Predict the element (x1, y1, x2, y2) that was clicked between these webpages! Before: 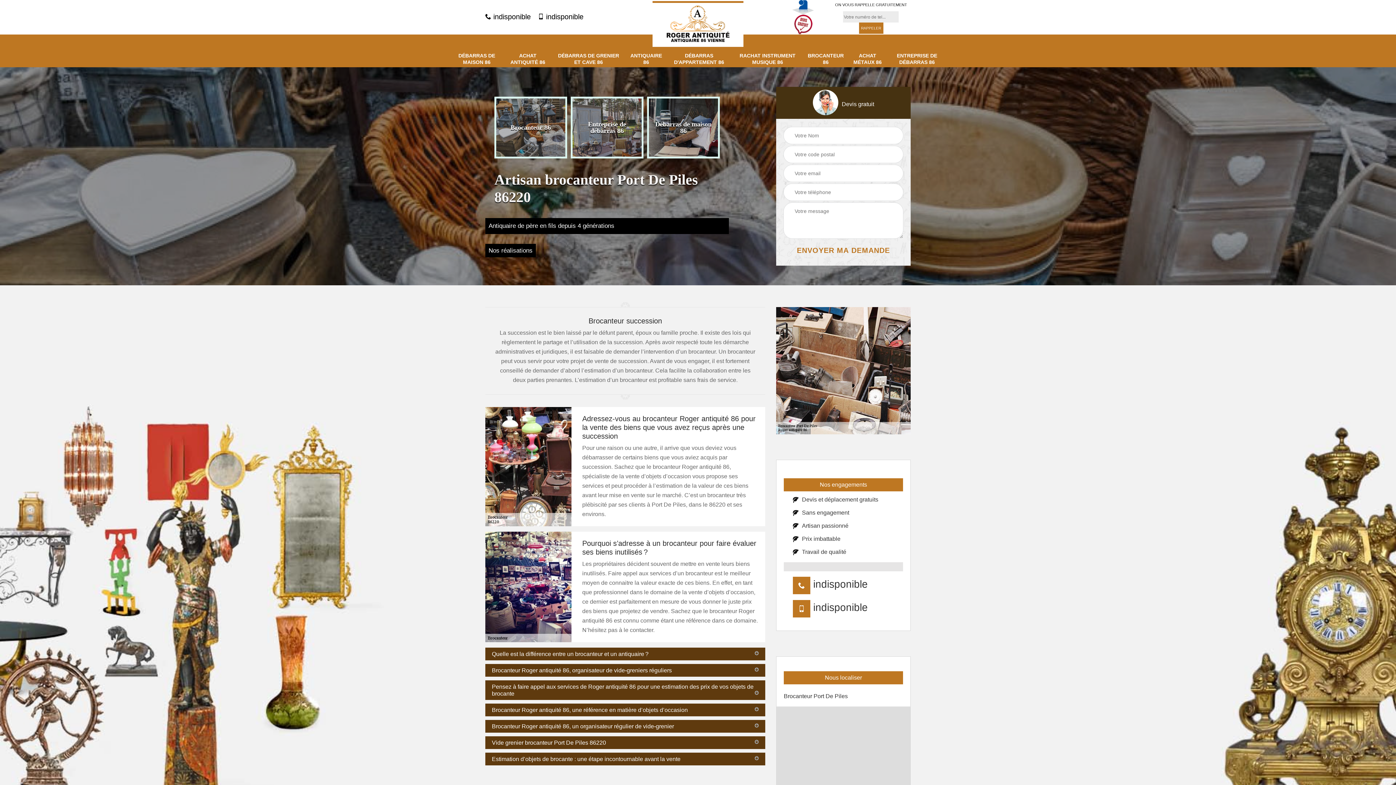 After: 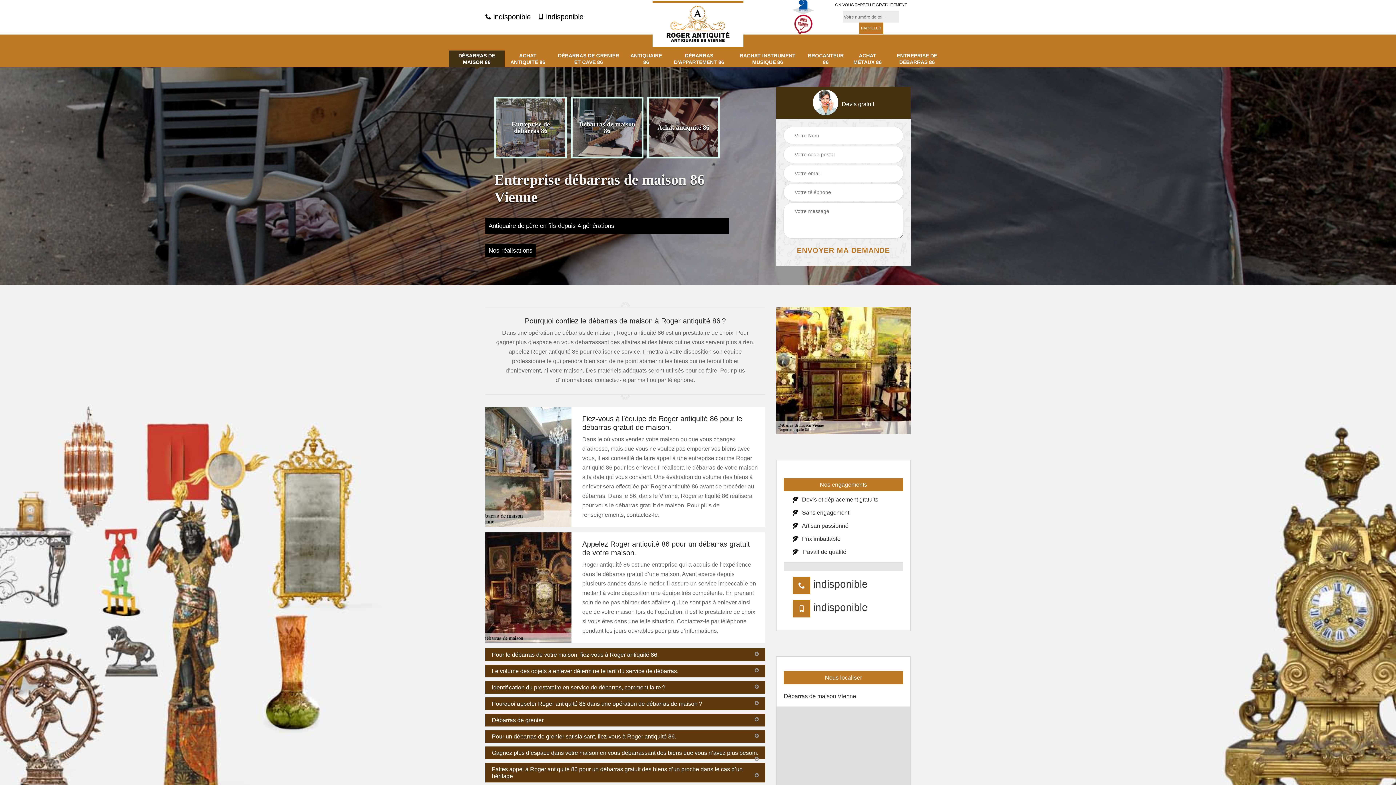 Action: bbox: (652, 1, 743, 46)